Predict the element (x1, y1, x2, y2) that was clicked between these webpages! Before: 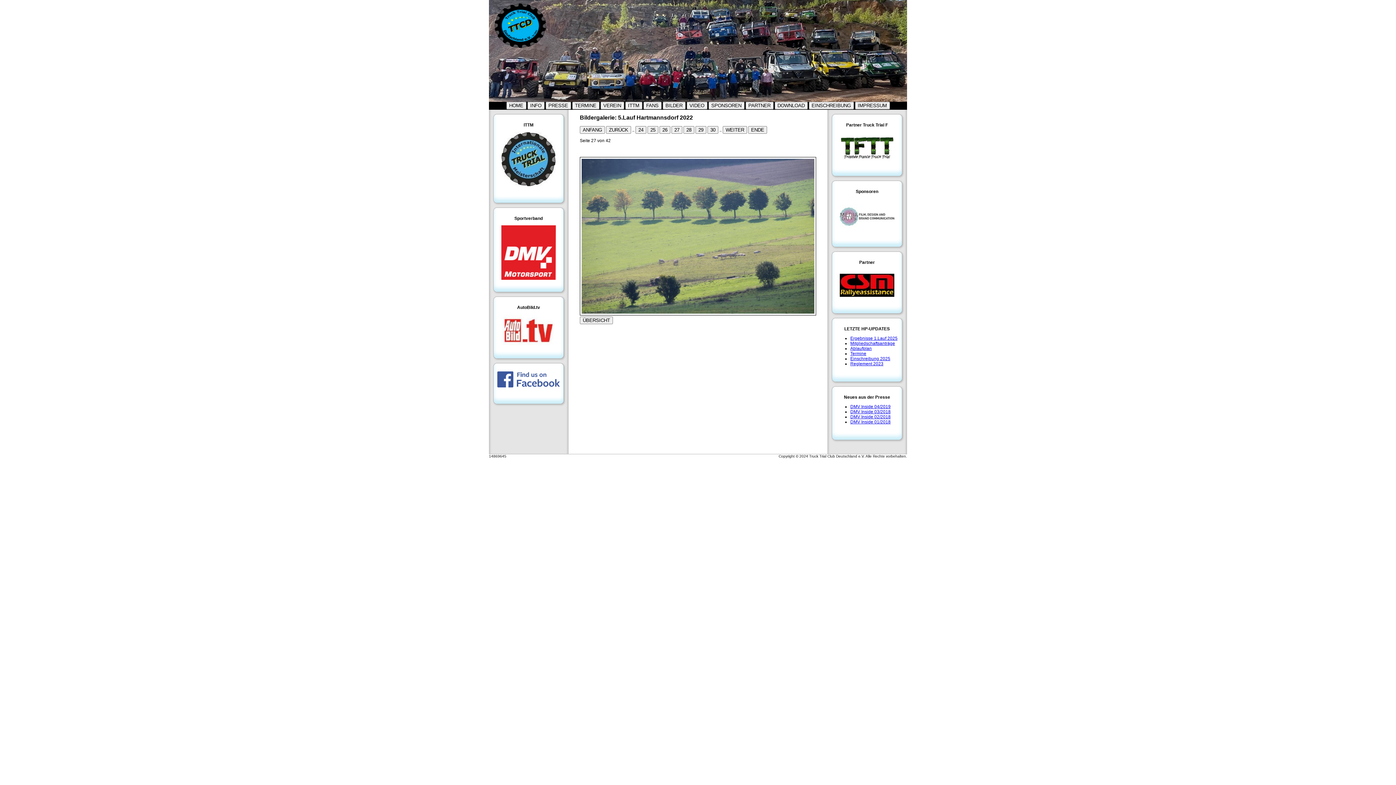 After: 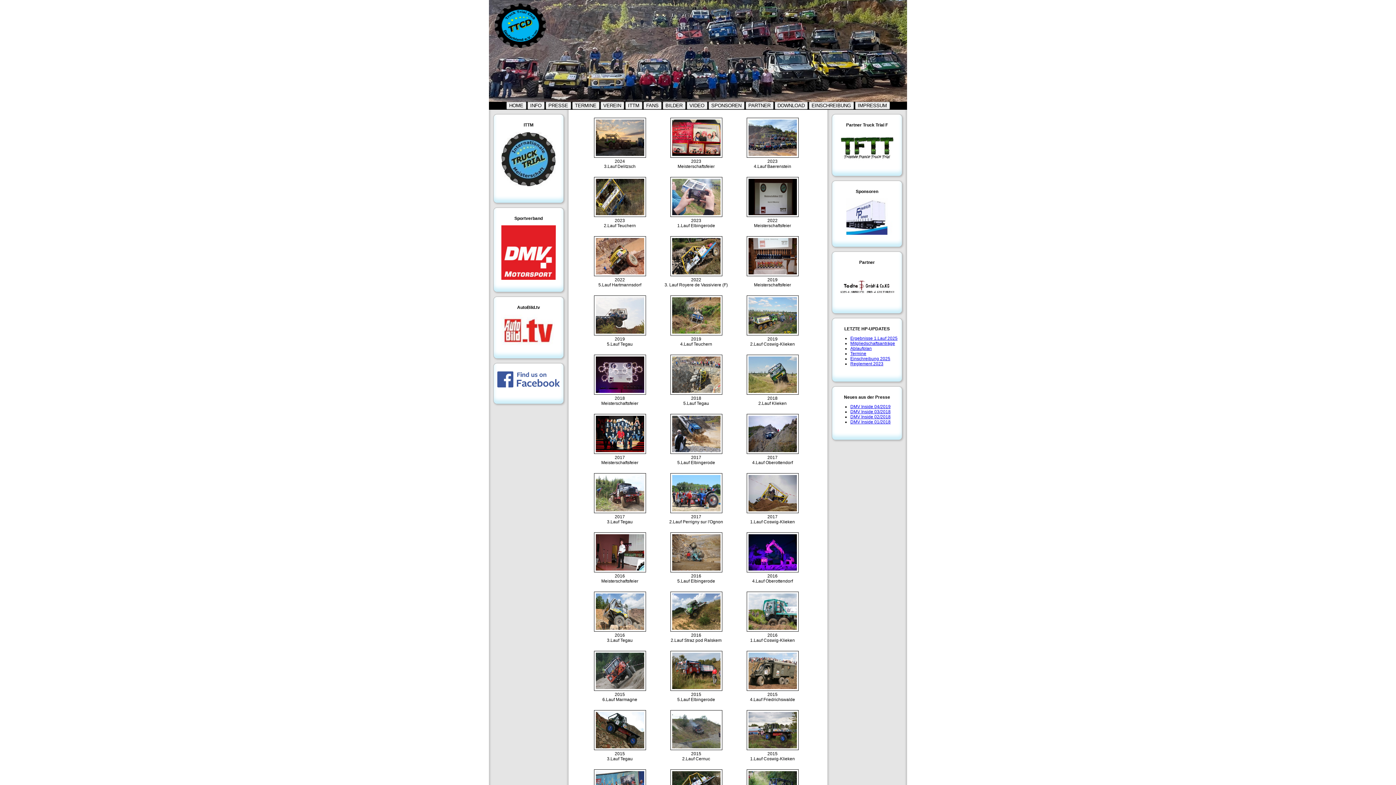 Action: bbox: (662, 101, 685, 109) label: BILDER